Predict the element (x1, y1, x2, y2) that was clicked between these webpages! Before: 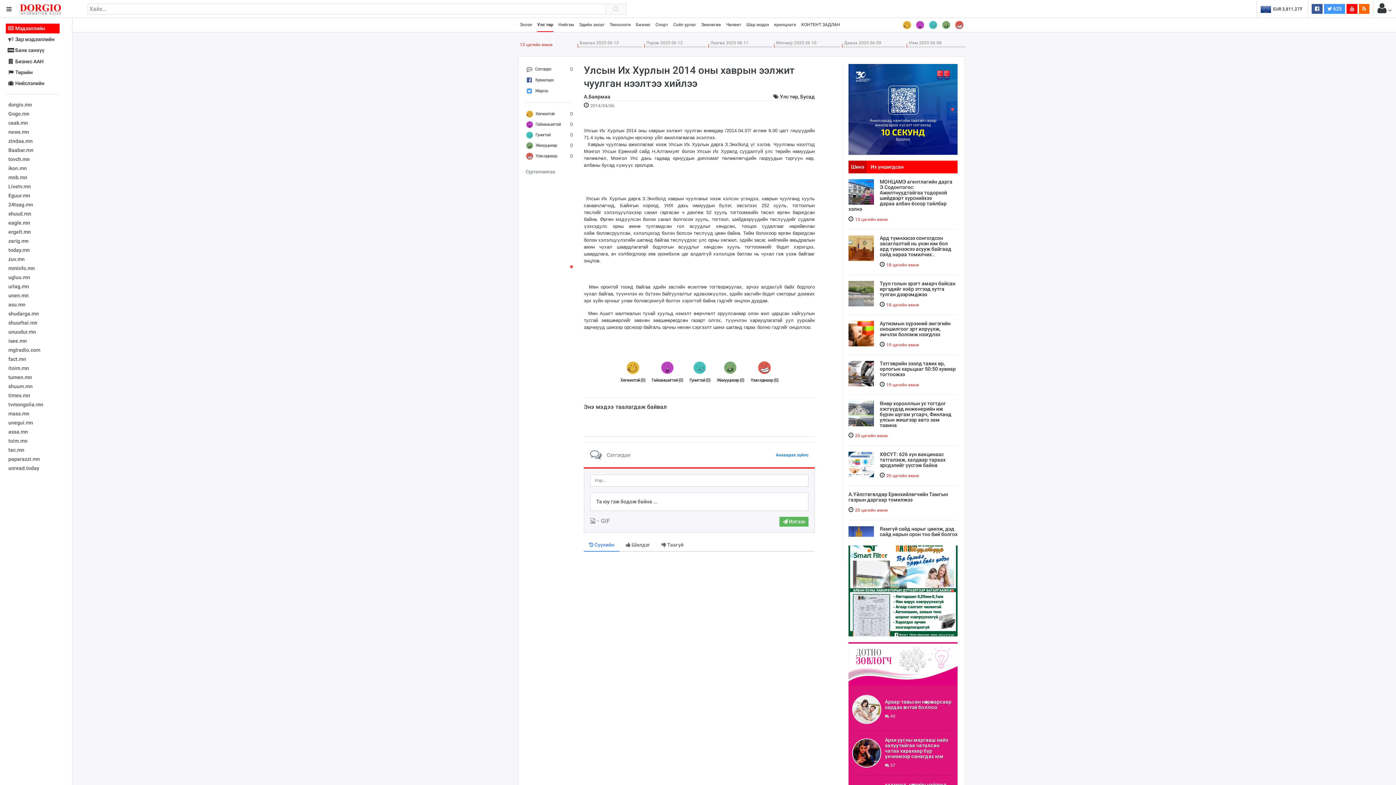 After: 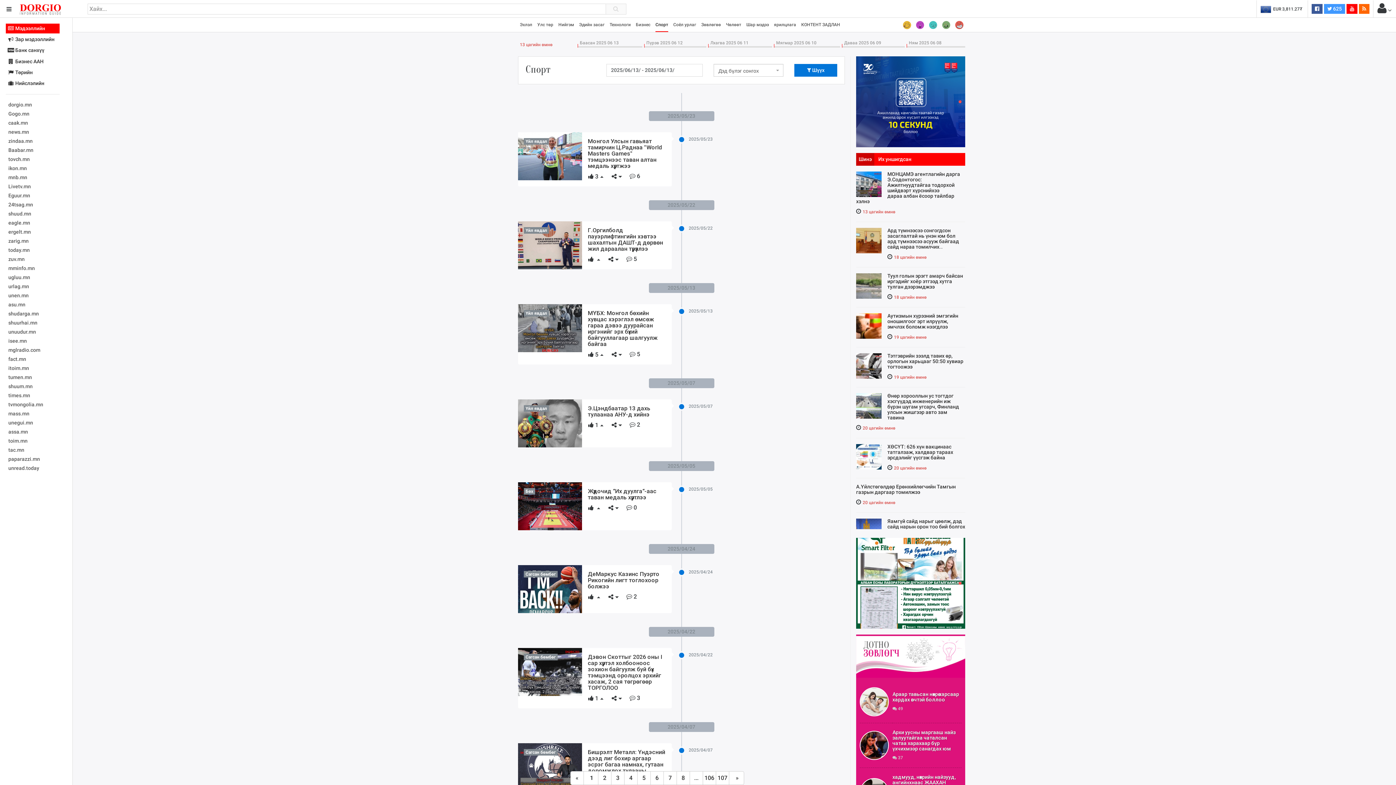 Action: bbox: (655, 17, 668, 32) label: Спорт